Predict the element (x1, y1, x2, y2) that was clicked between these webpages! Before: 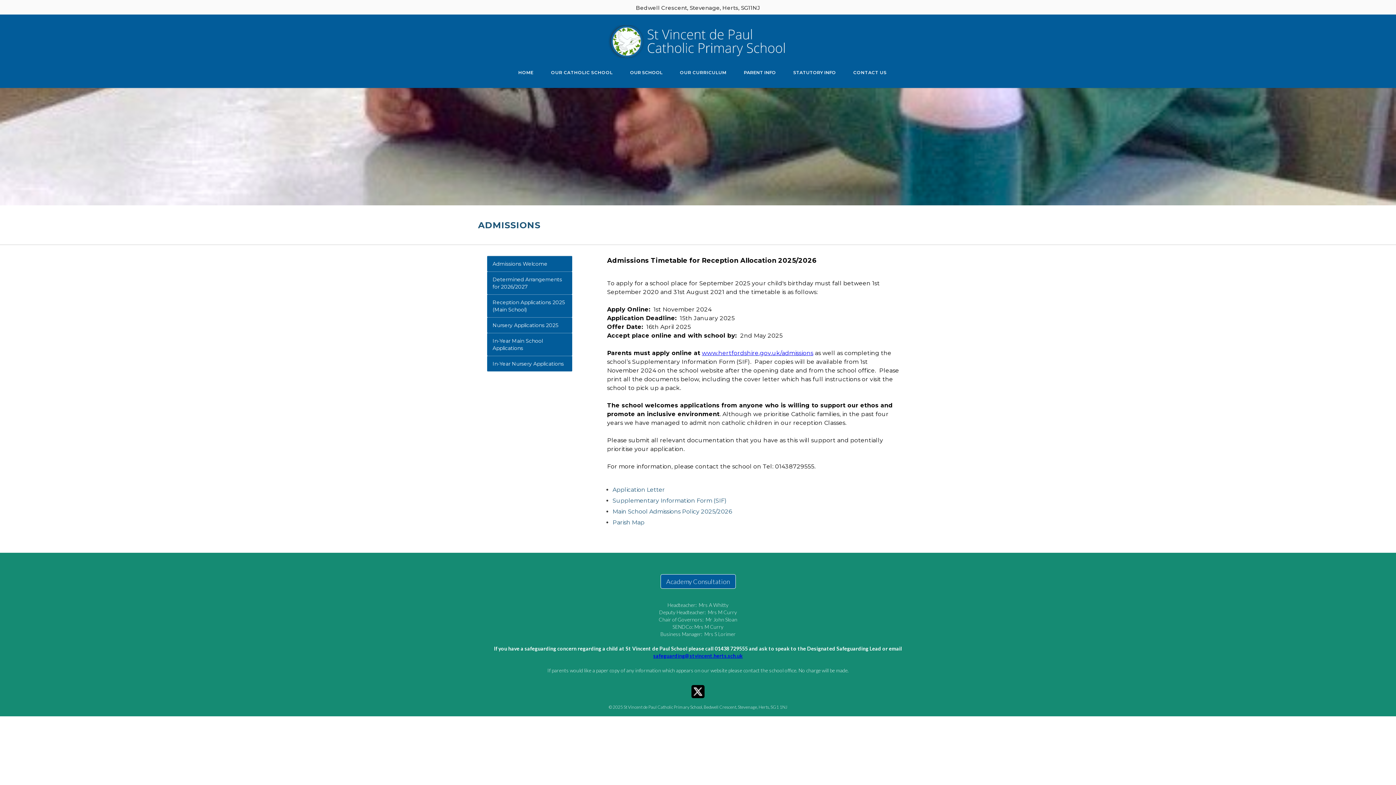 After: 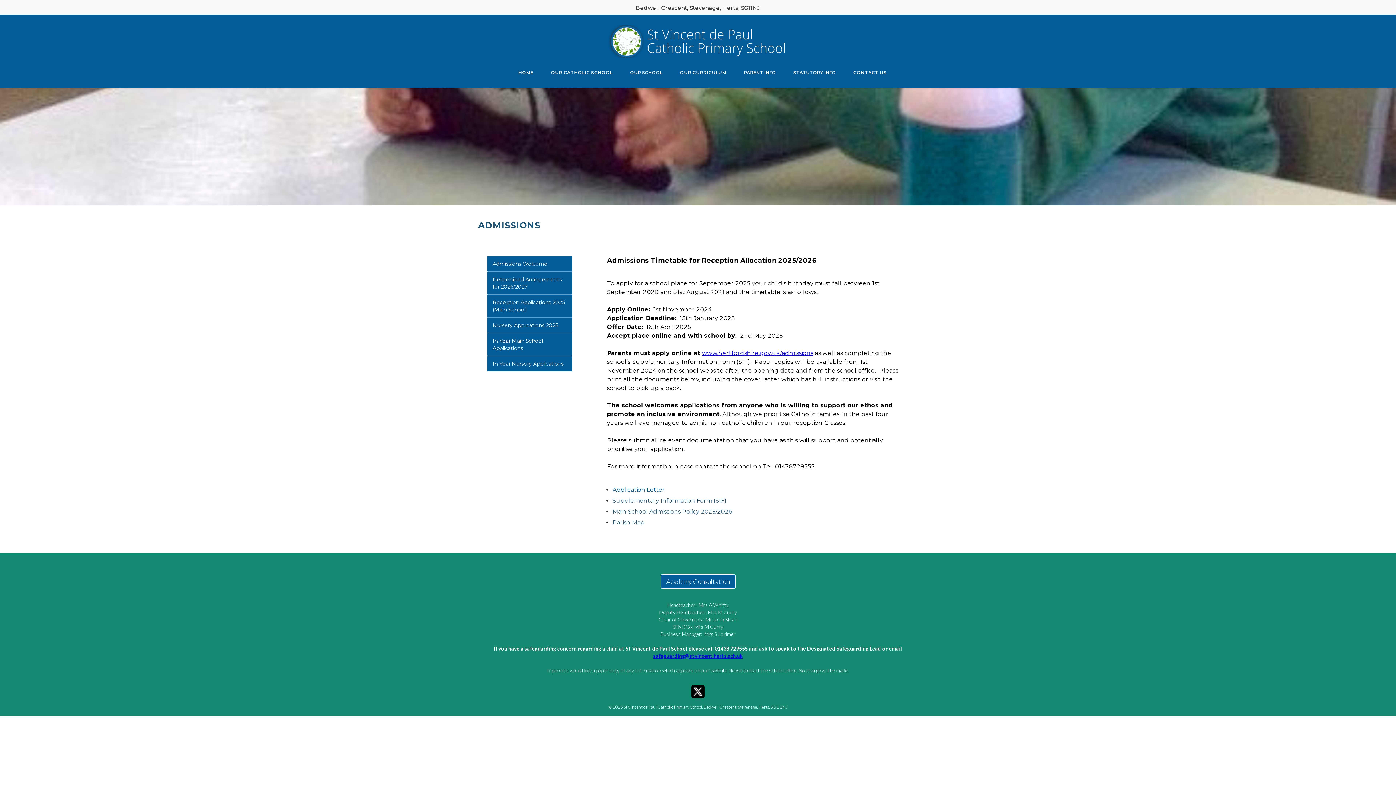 Action: label: Application Letter bbox: (612, 485, 665, 494)